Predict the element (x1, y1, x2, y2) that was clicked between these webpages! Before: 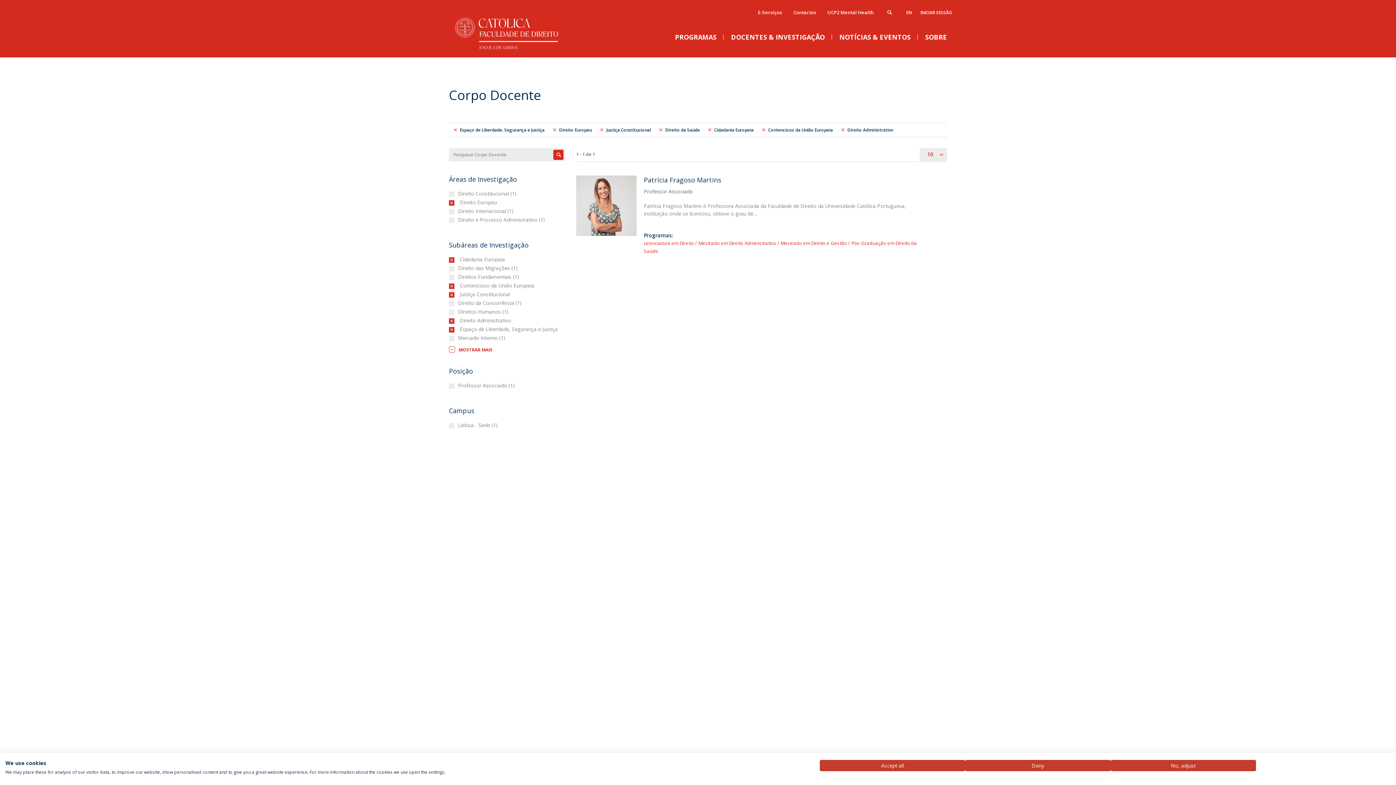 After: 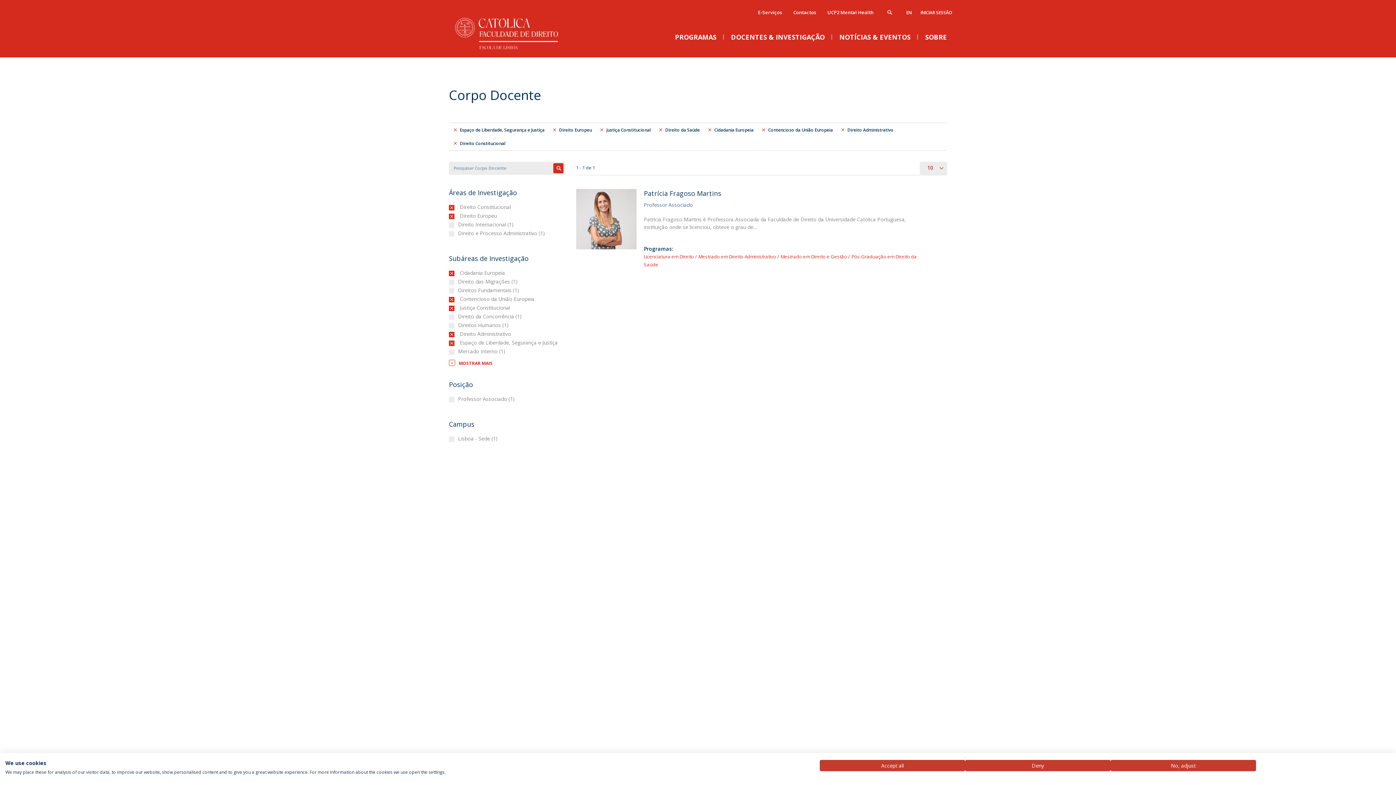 Action: bbox: (460, 190, 516, 197) label: Direito Constitucional (1)